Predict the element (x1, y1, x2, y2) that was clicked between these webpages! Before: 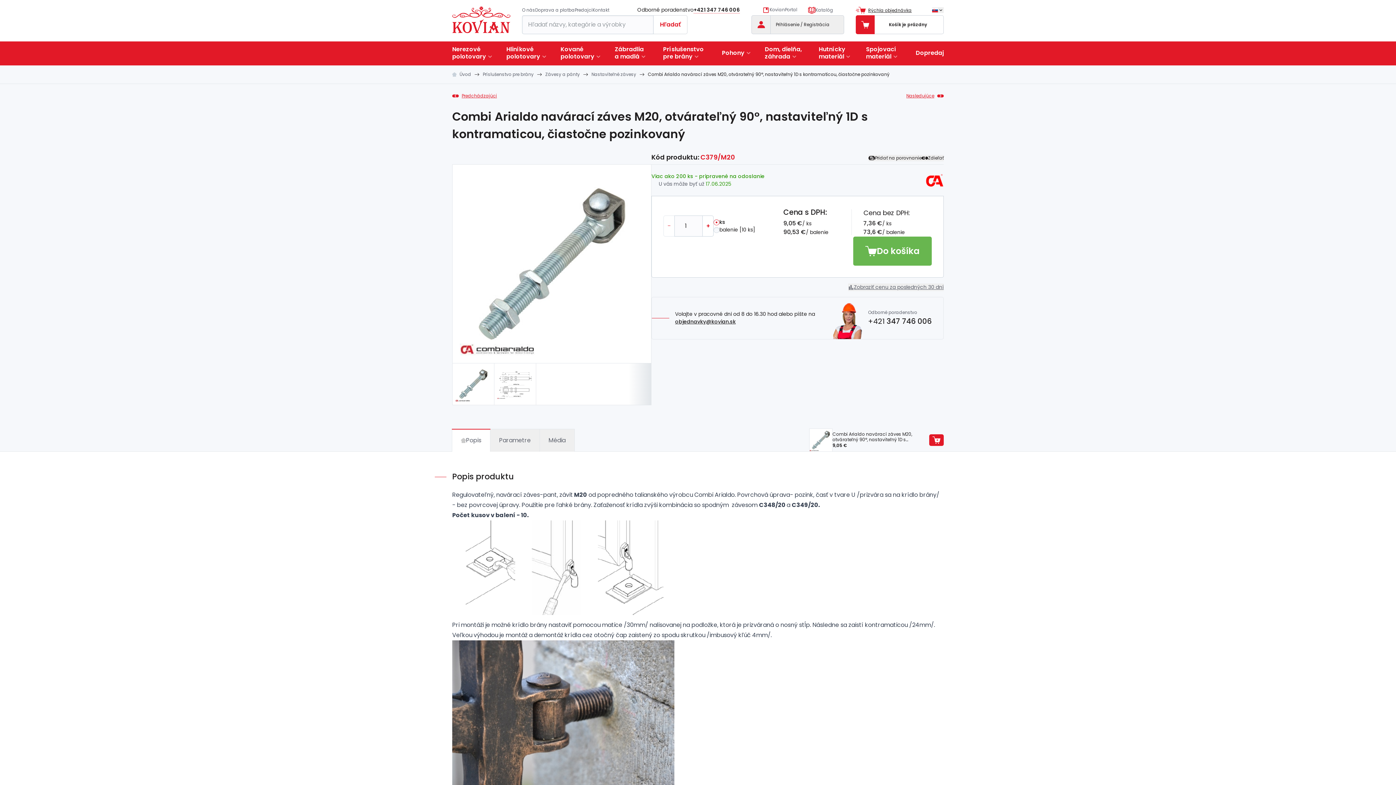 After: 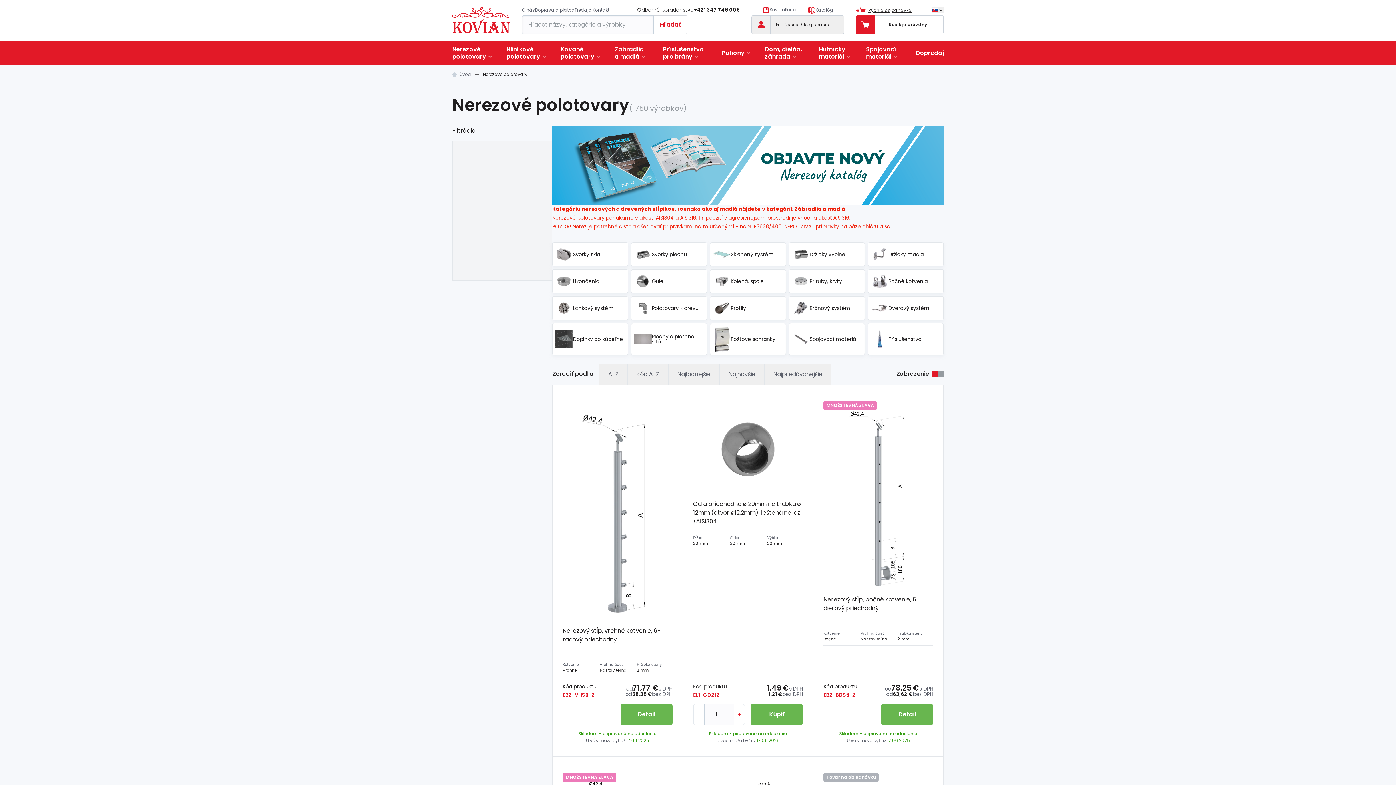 Action: label: Nerezové polotovary bbox: (445, 42, 499, 65)